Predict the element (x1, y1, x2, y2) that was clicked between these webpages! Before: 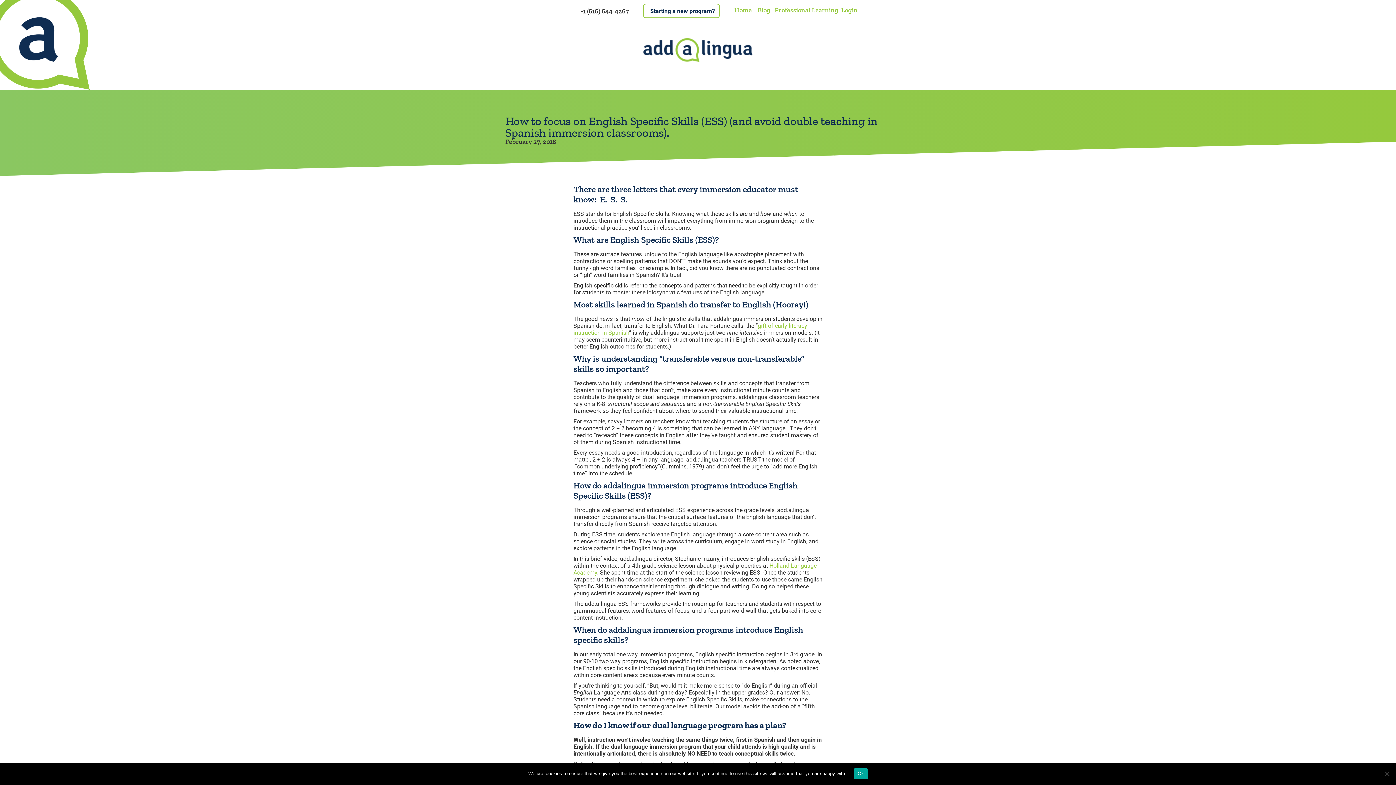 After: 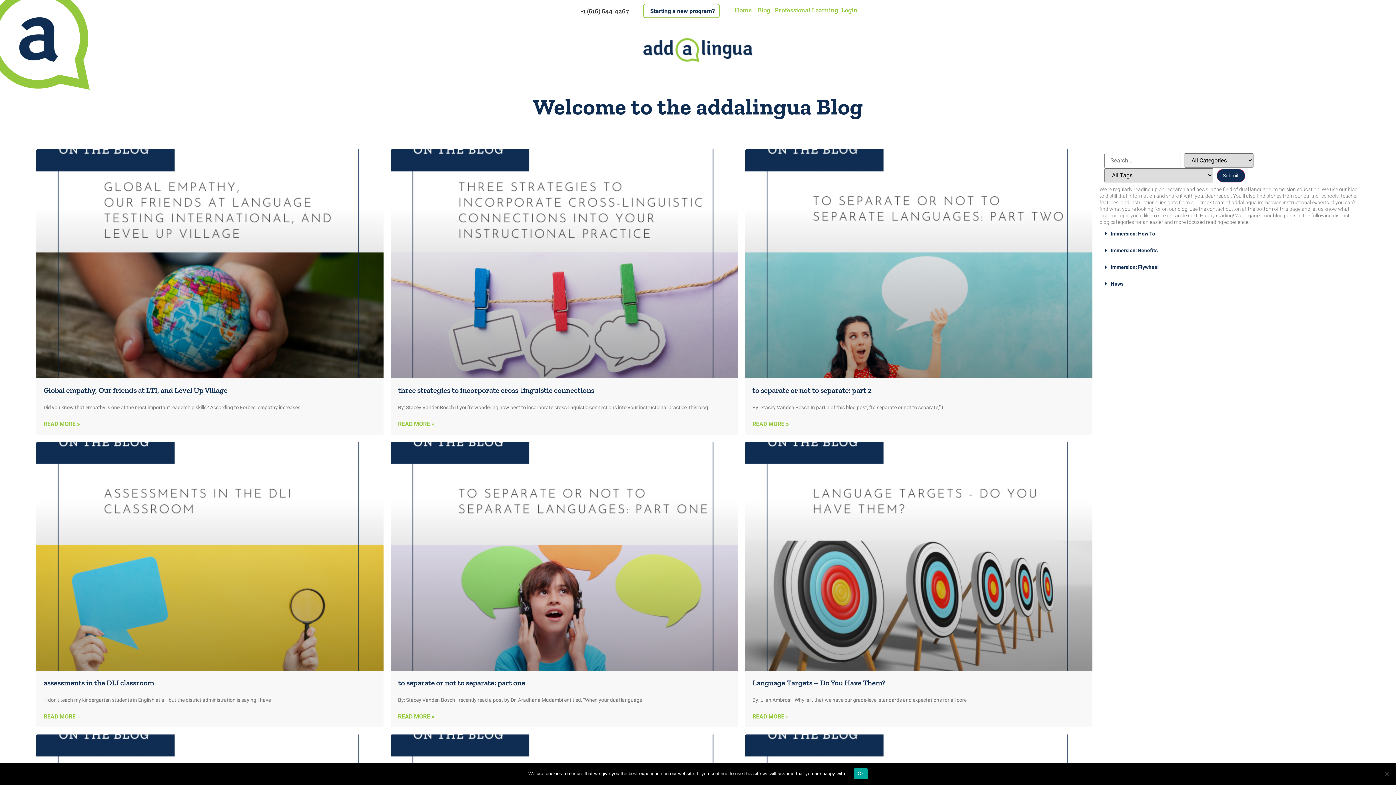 Action: bbox: (757, 6, 771, 14) label: Blog 